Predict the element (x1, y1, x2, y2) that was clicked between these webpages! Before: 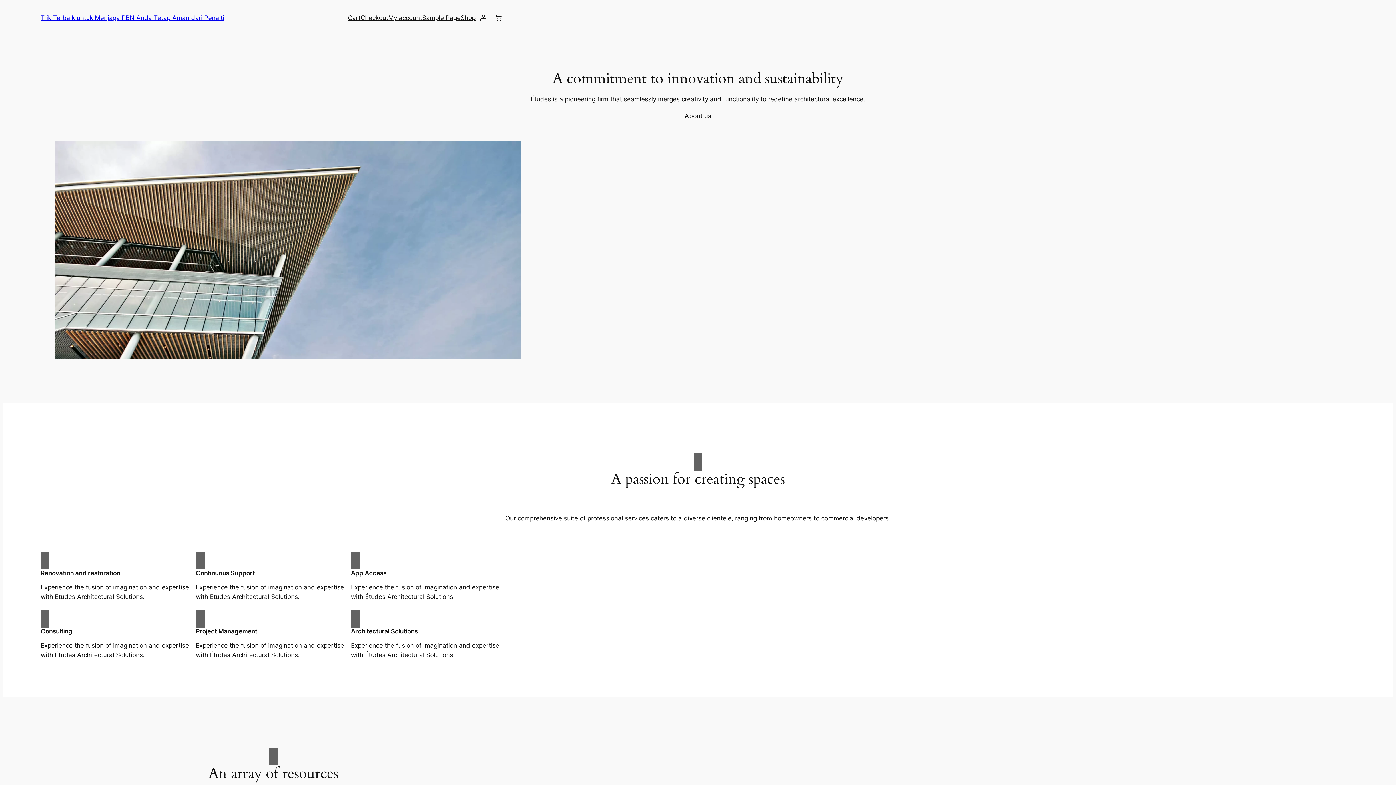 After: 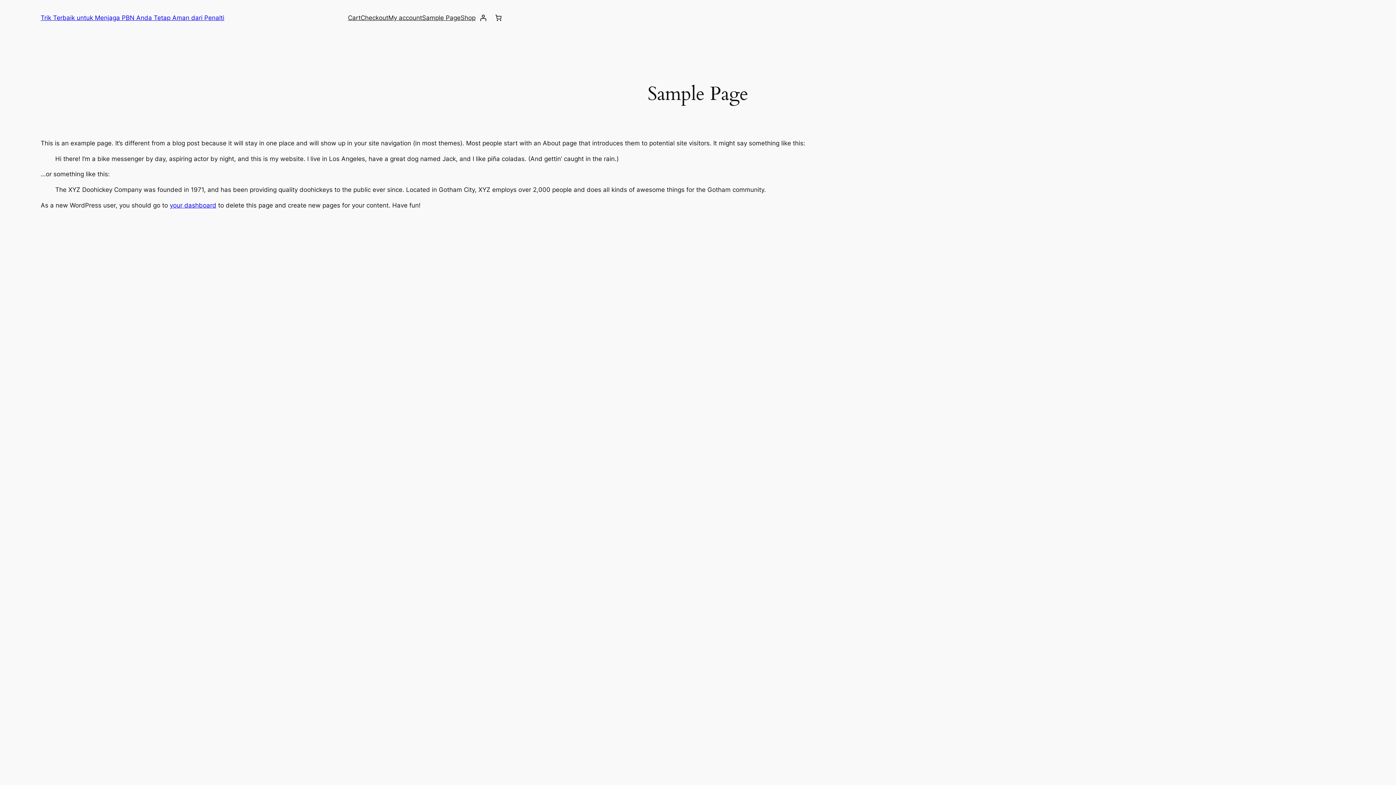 Action: label: Sample Page bbox: (422, 13, 460, 22)